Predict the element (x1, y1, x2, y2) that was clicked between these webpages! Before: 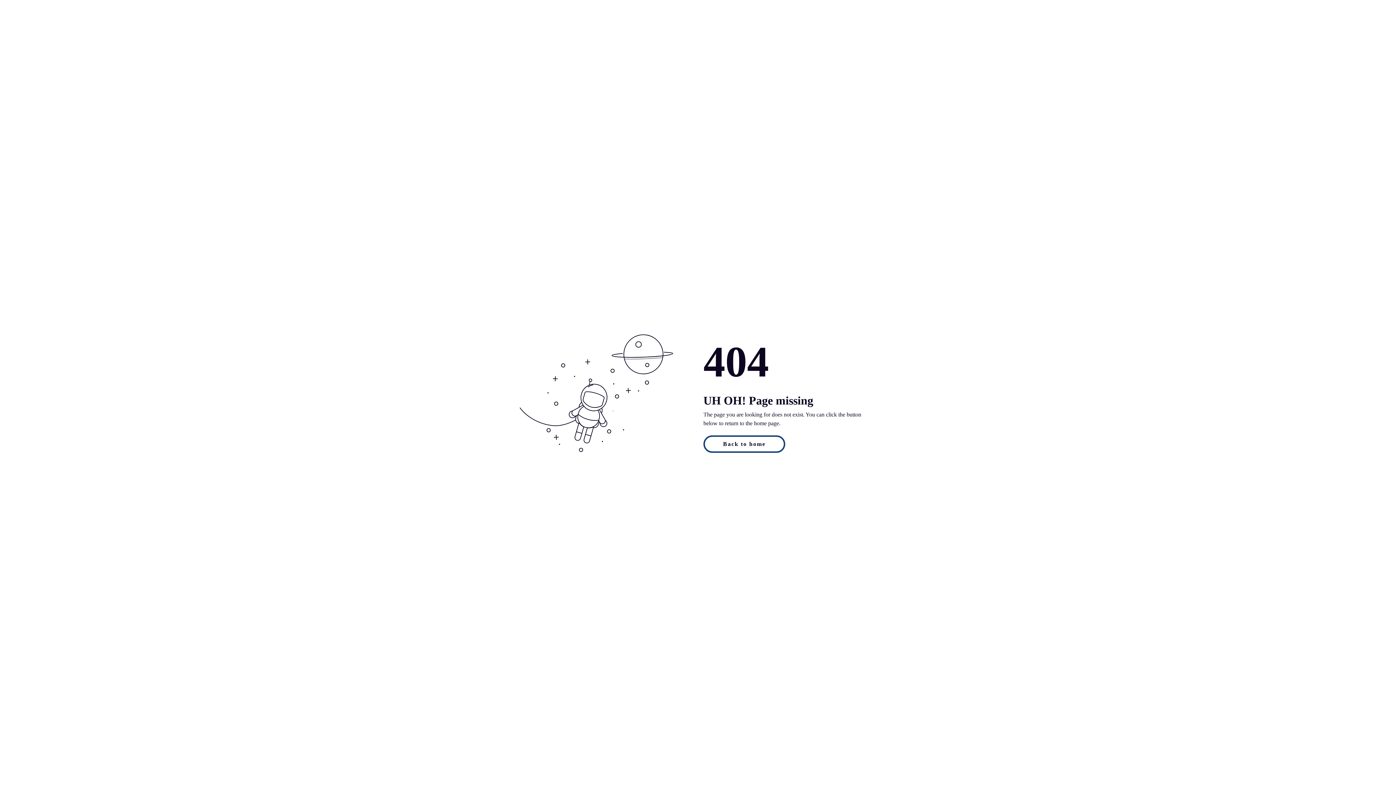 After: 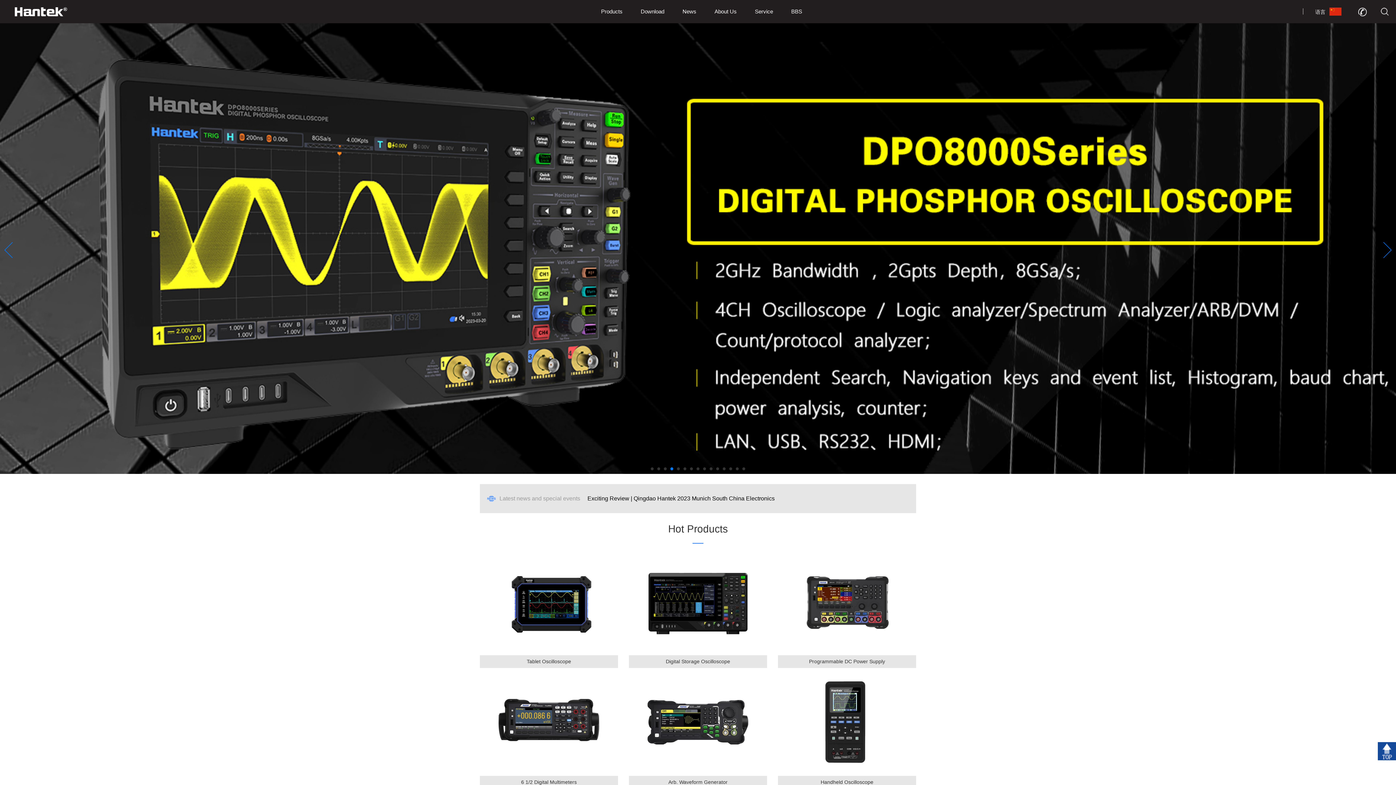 Action: label: Back to home bbox: (703, 435, 785, 453)